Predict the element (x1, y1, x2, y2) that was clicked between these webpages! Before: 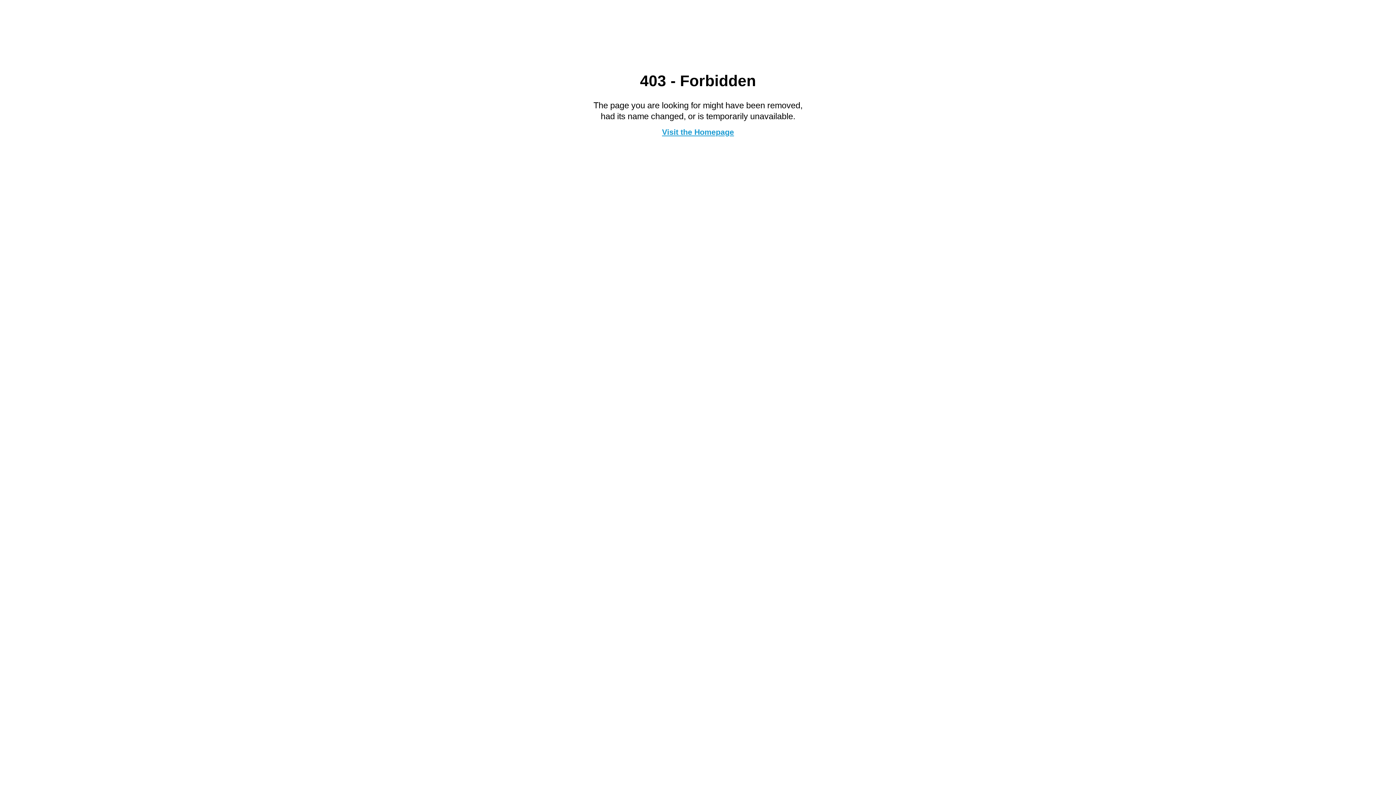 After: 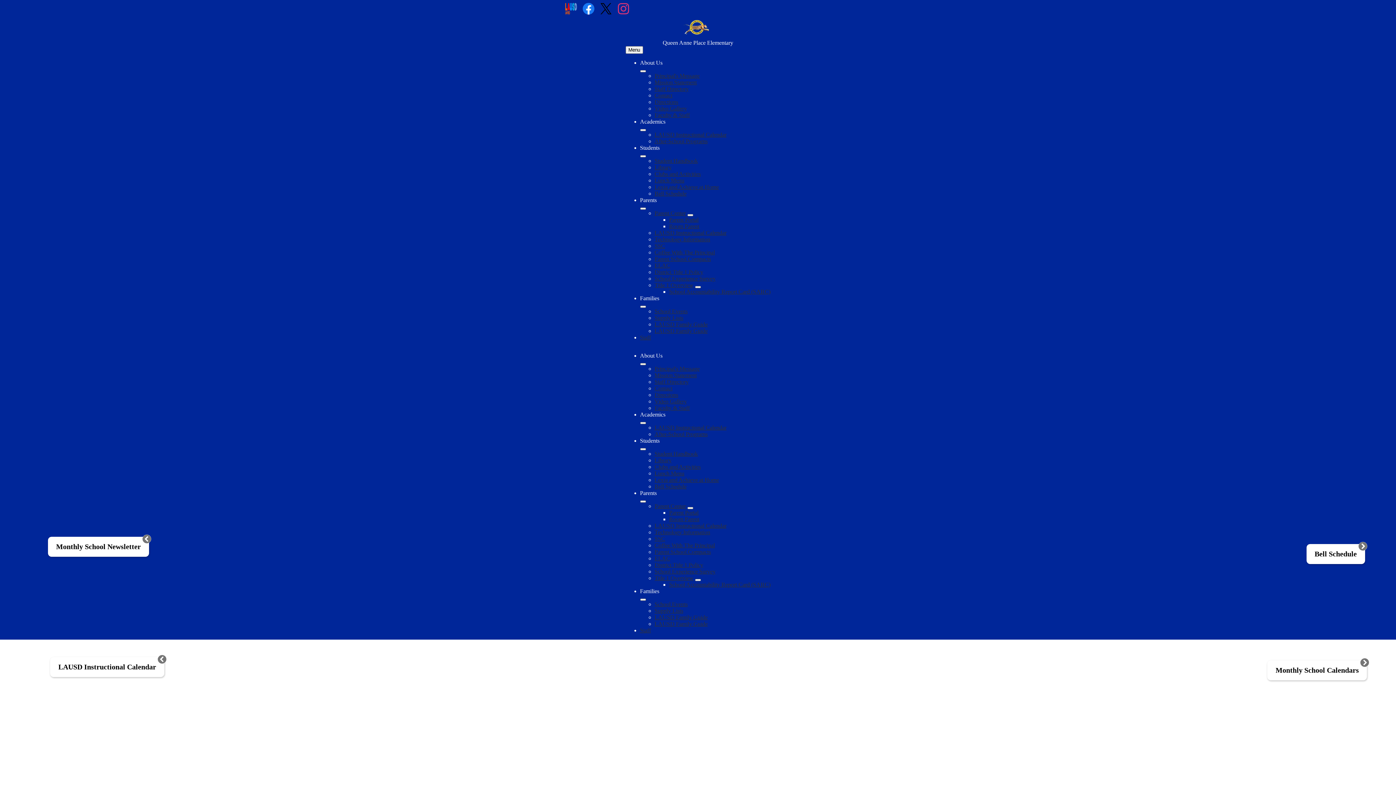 Action: bbox: (662, 127, 734, 136) label: Visit the Homepage